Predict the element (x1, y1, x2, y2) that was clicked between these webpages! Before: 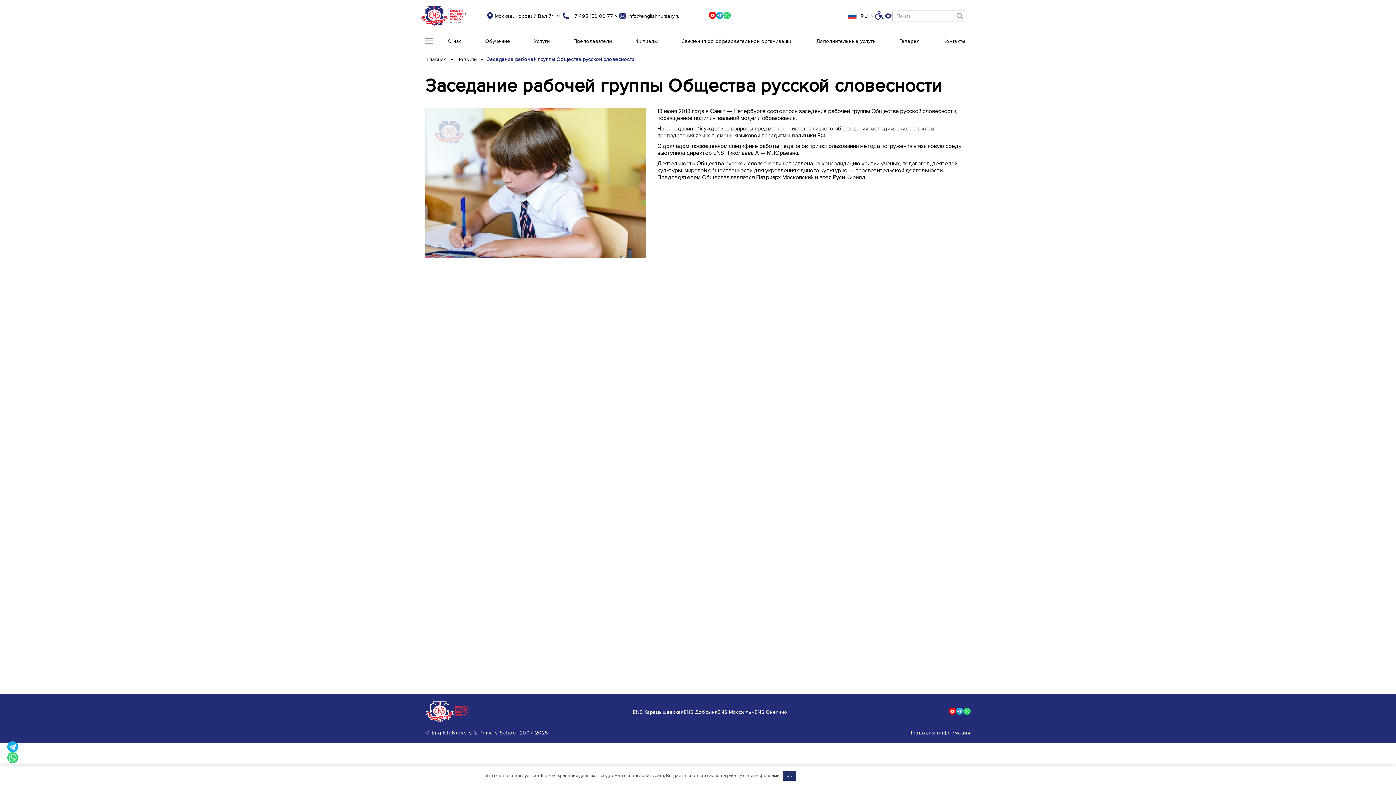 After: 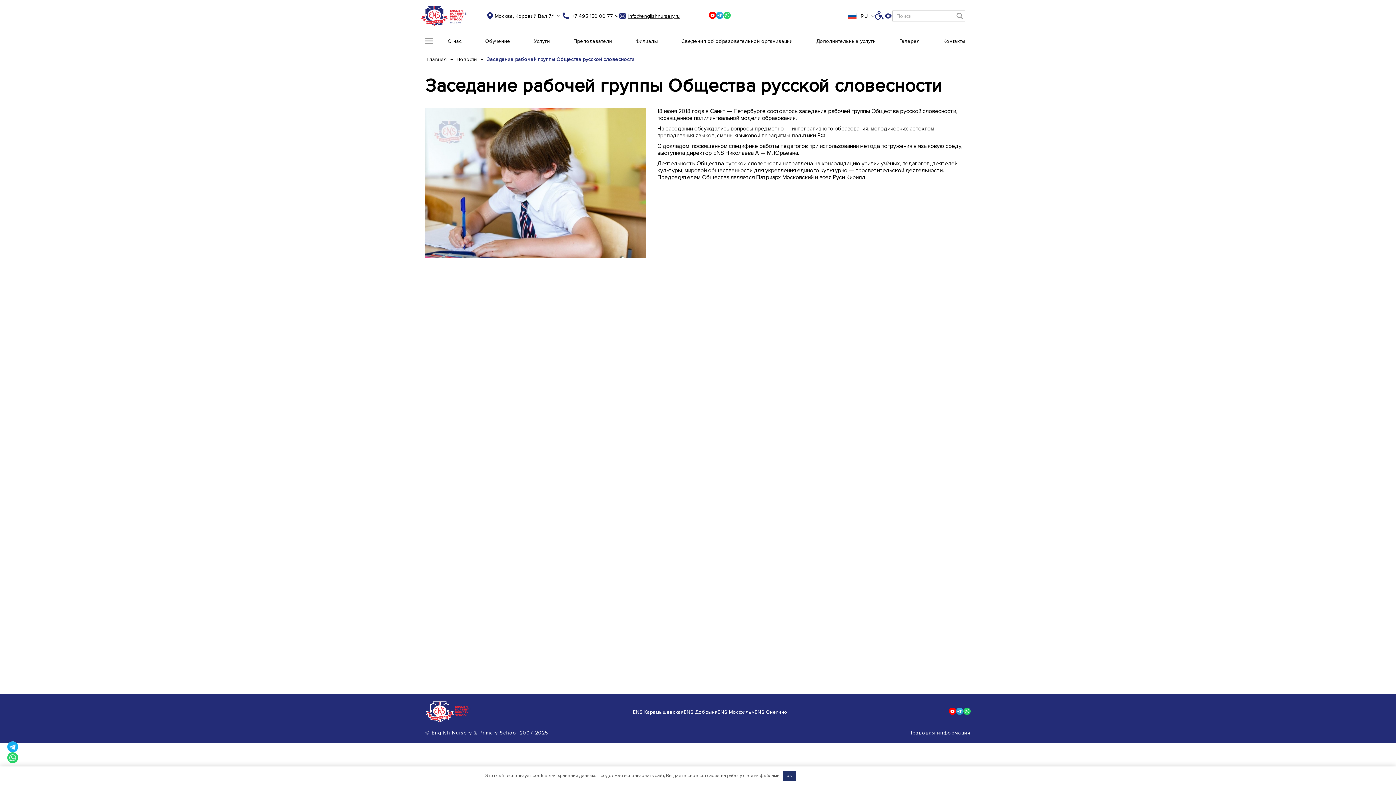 Action: label: info@englishnursery.ru bbox: (618, 11, 680, 20)